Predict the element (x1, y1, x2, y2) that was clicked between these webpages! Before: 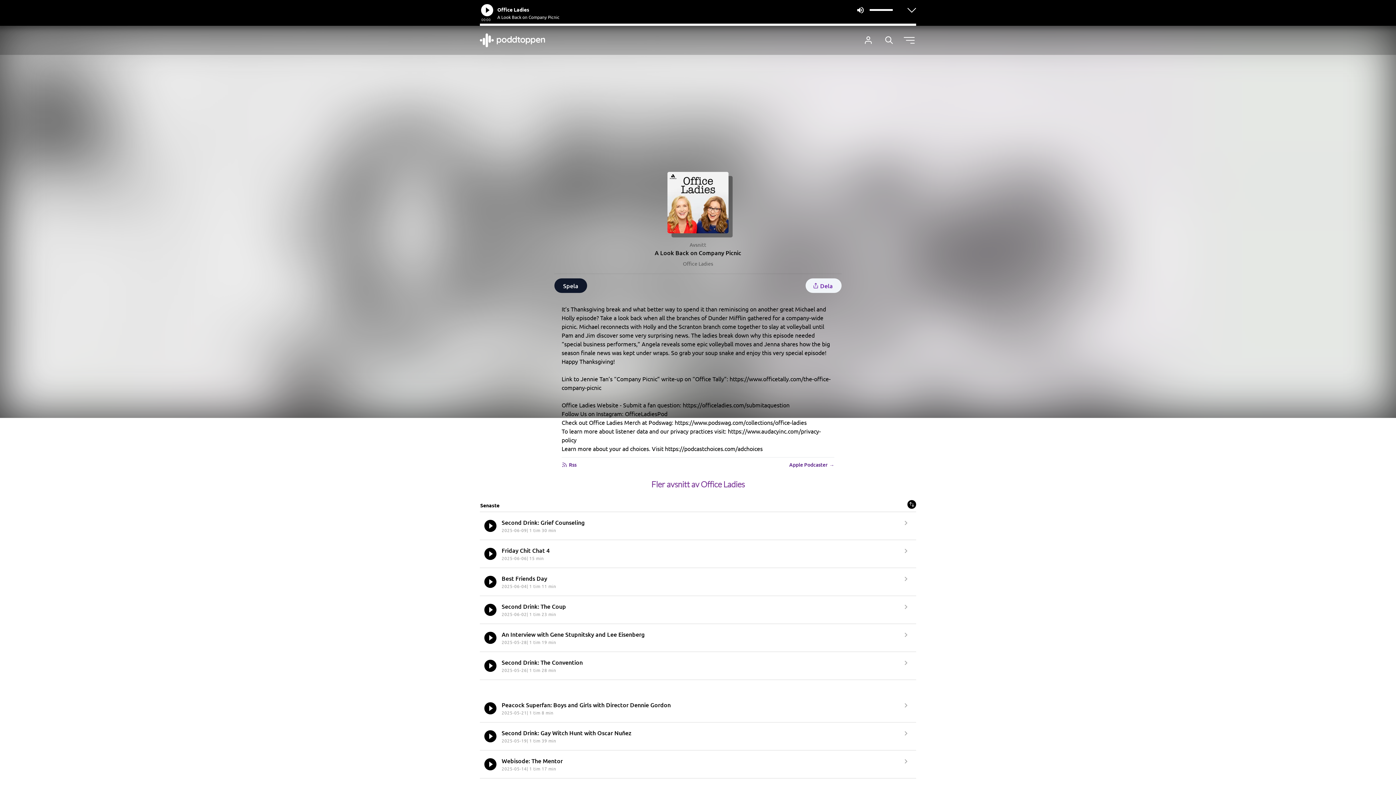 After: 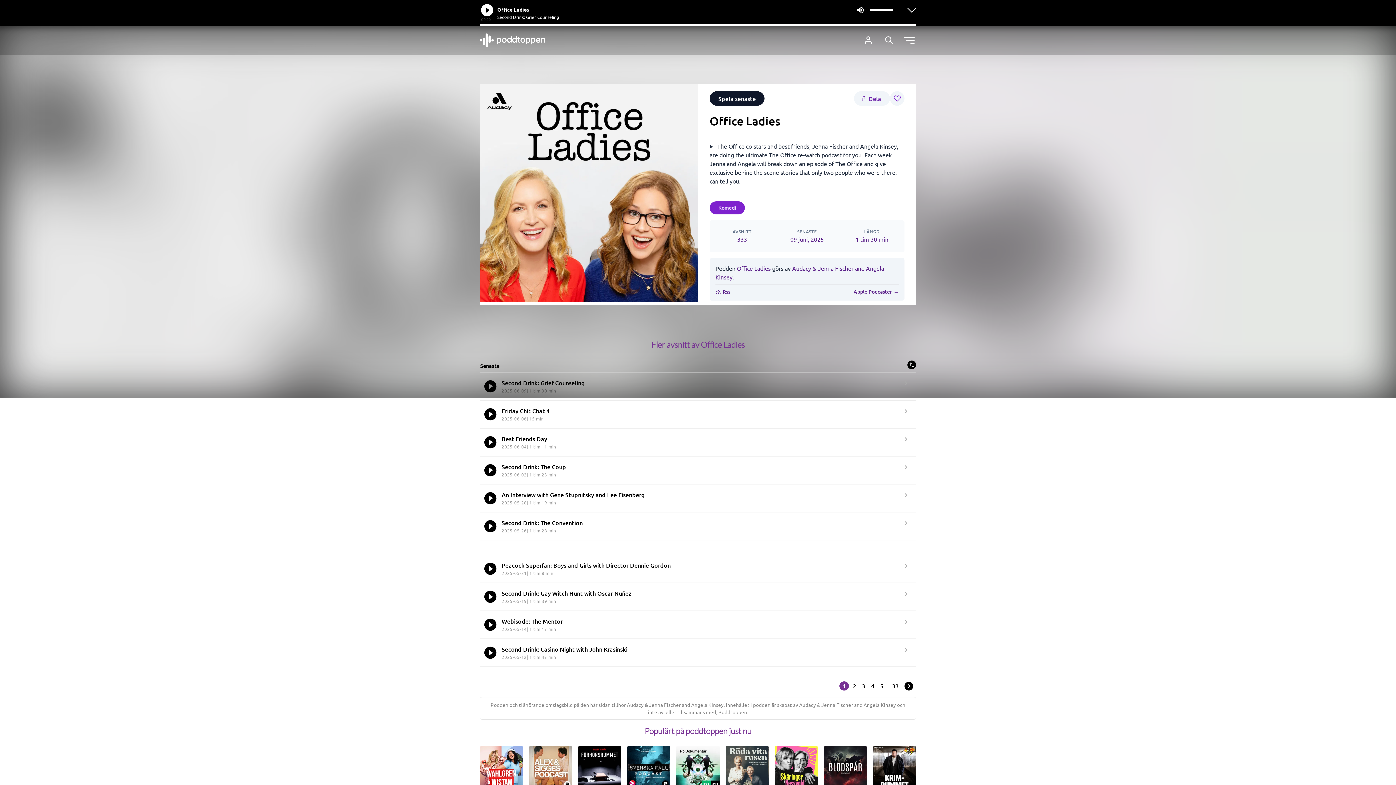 Action: bbox: (683, 260, 713, 267) label: Office Ladies